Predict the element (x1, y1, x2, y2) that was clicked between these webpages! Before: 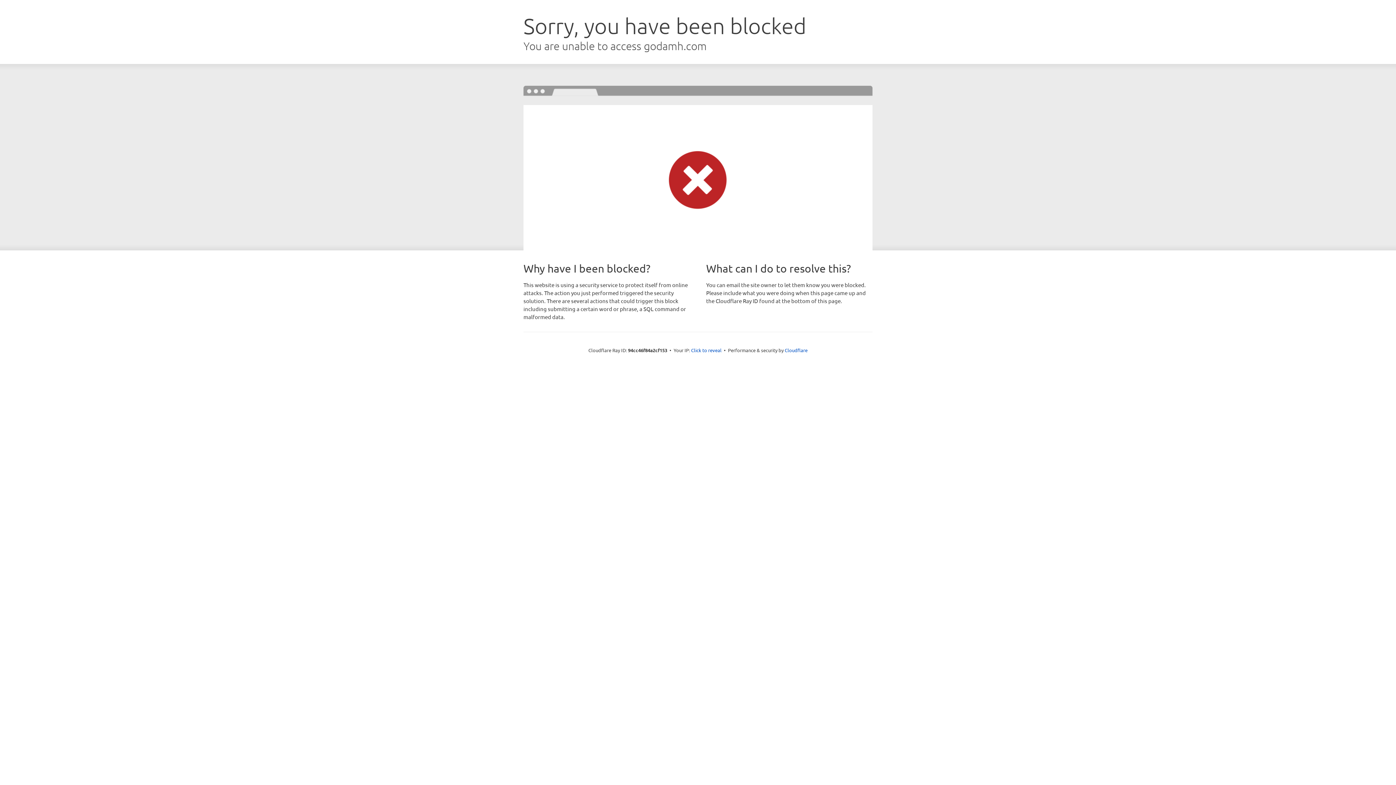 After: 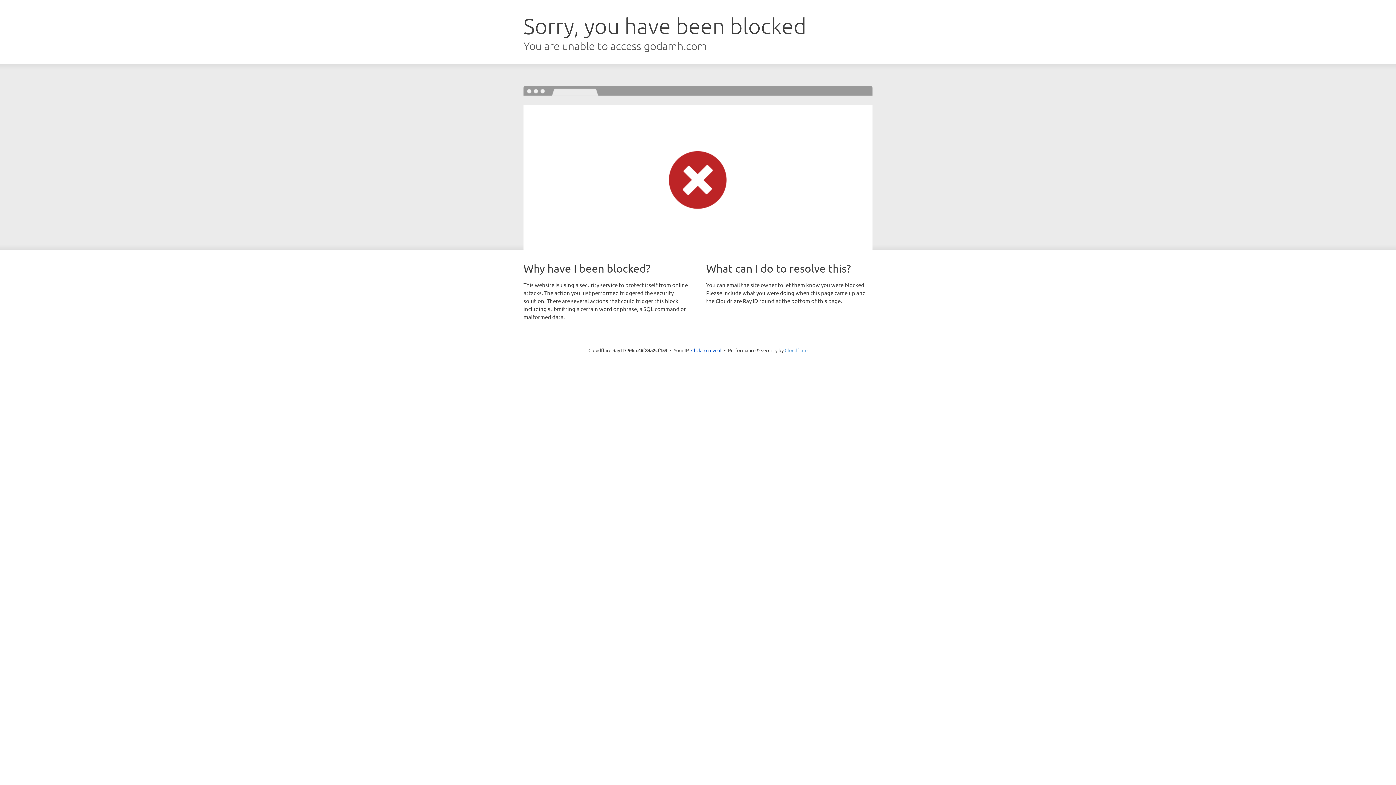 Action: bbox: (784, 347, 807, 353) label: Cloudflare